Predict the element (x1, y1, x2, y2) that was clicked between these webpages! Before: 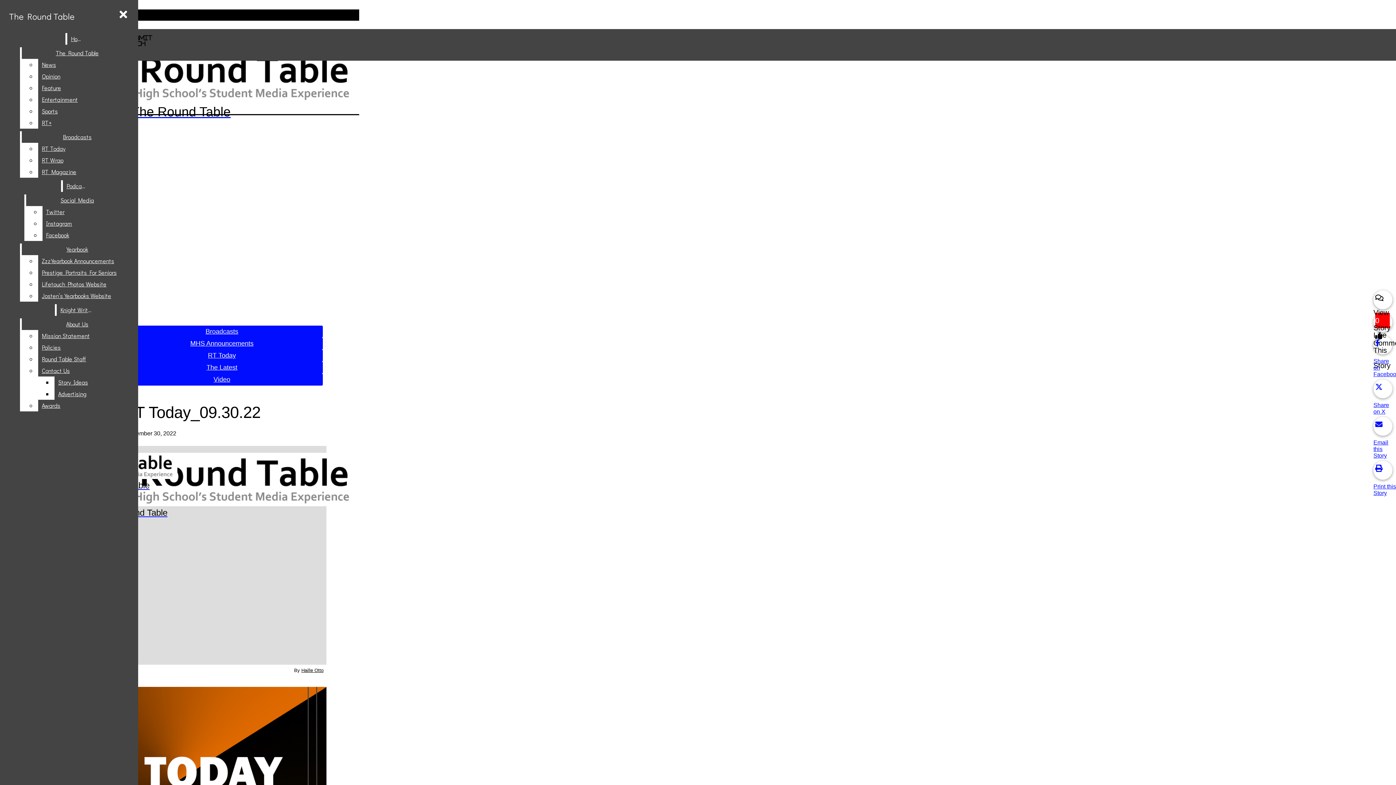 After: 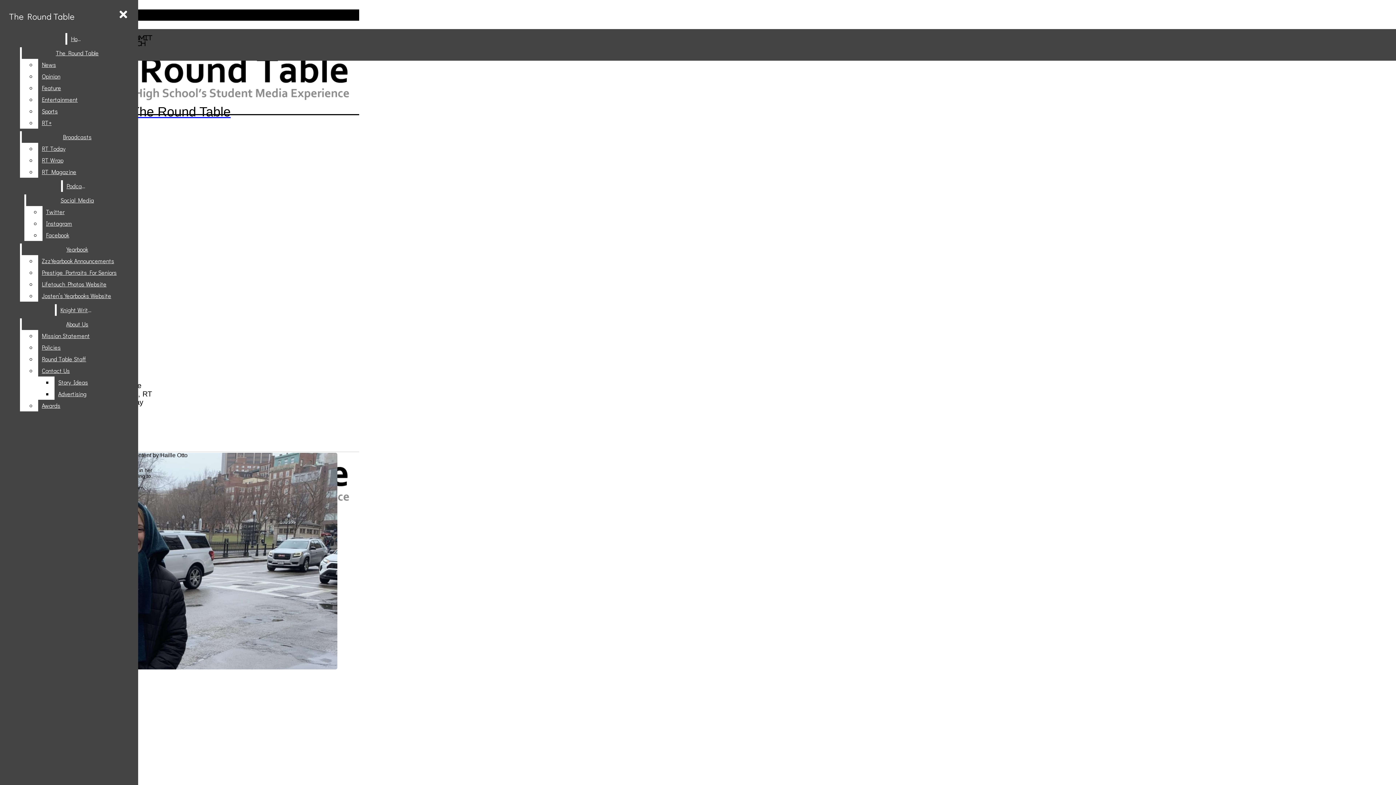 Action: bbox: (301, 668, 323, 673) label: Haille Otto